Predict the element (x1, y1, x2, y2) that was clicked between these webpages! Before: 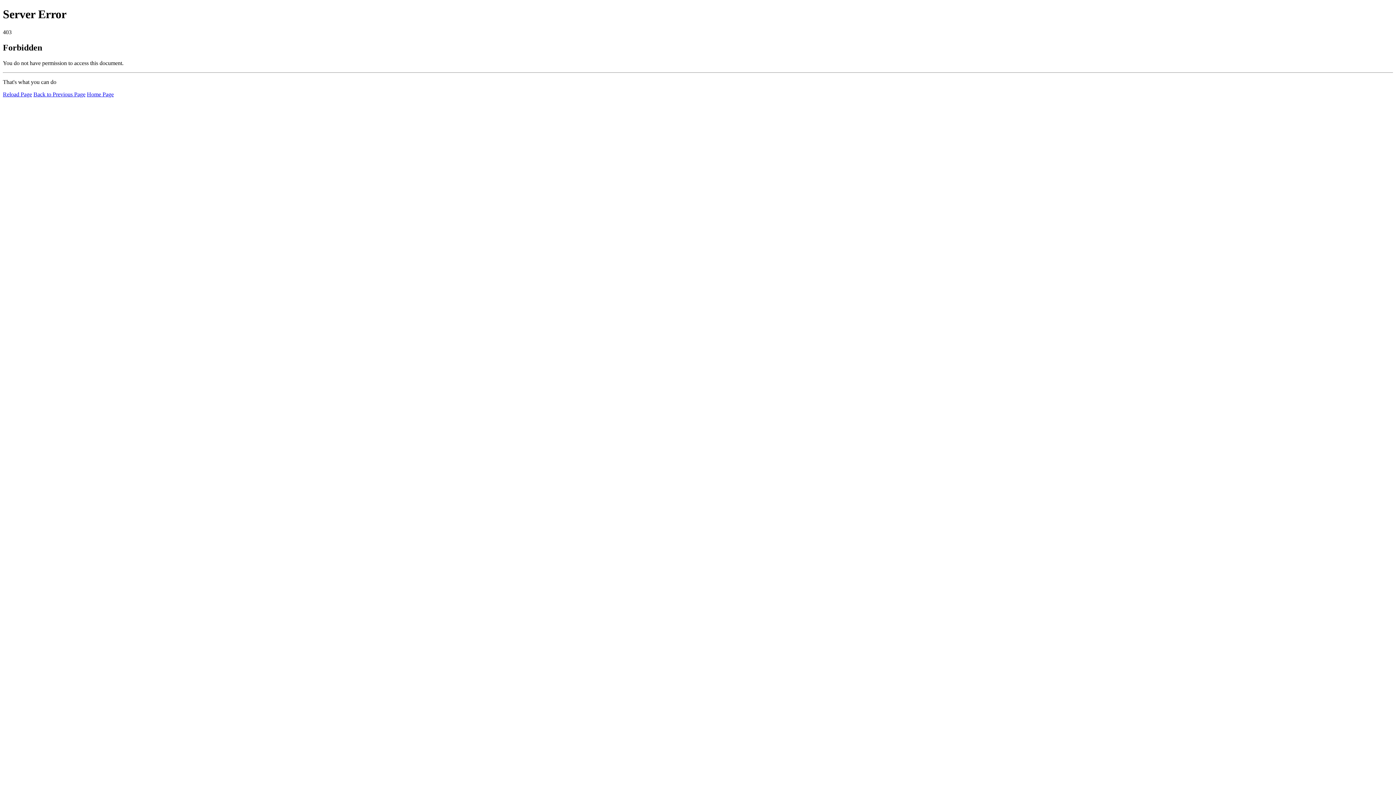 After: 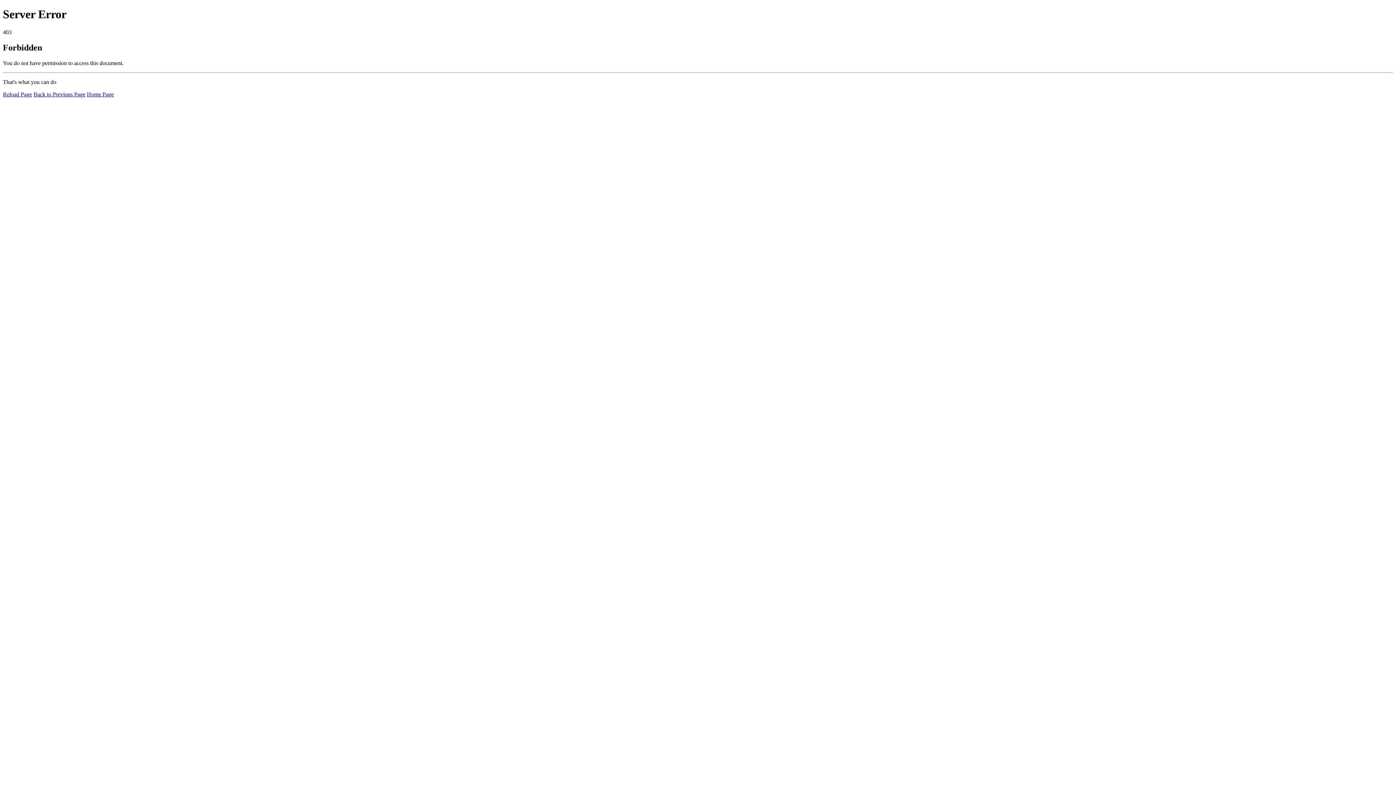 Action: label: Reload Page bbox: (2, 91, 32, 97)